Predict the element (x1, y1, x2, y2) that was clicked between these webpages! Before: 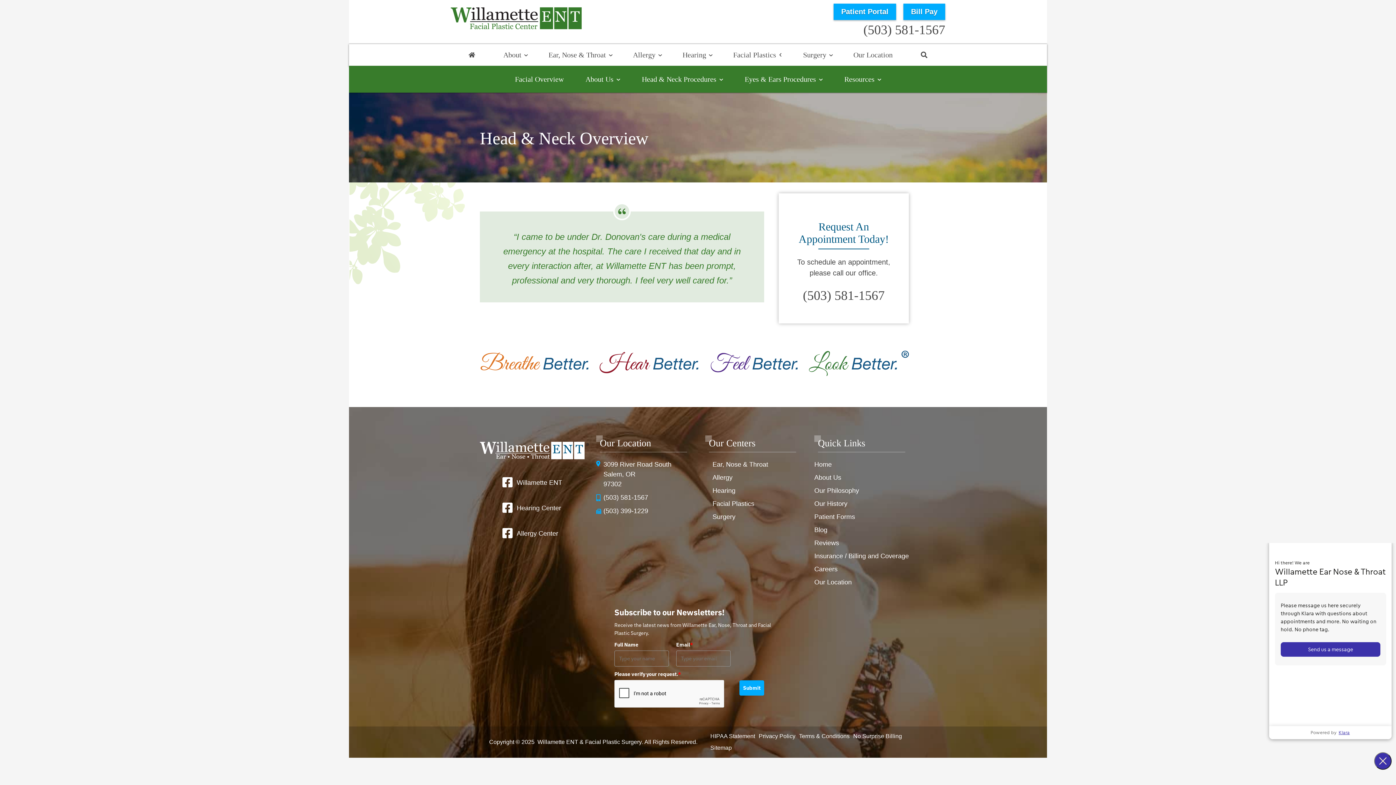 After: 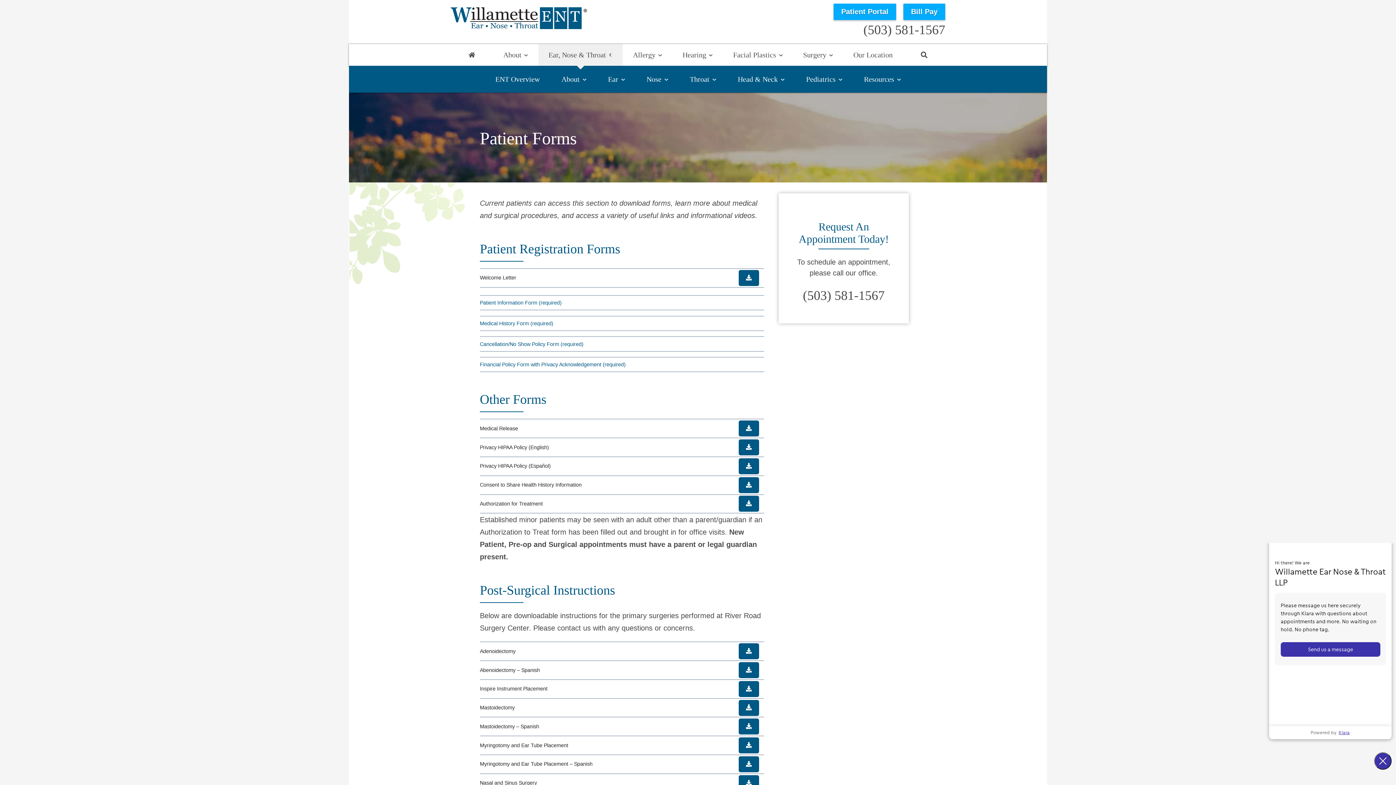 Action: label: Patient Forms bbox: (814, 513, 855, 520)